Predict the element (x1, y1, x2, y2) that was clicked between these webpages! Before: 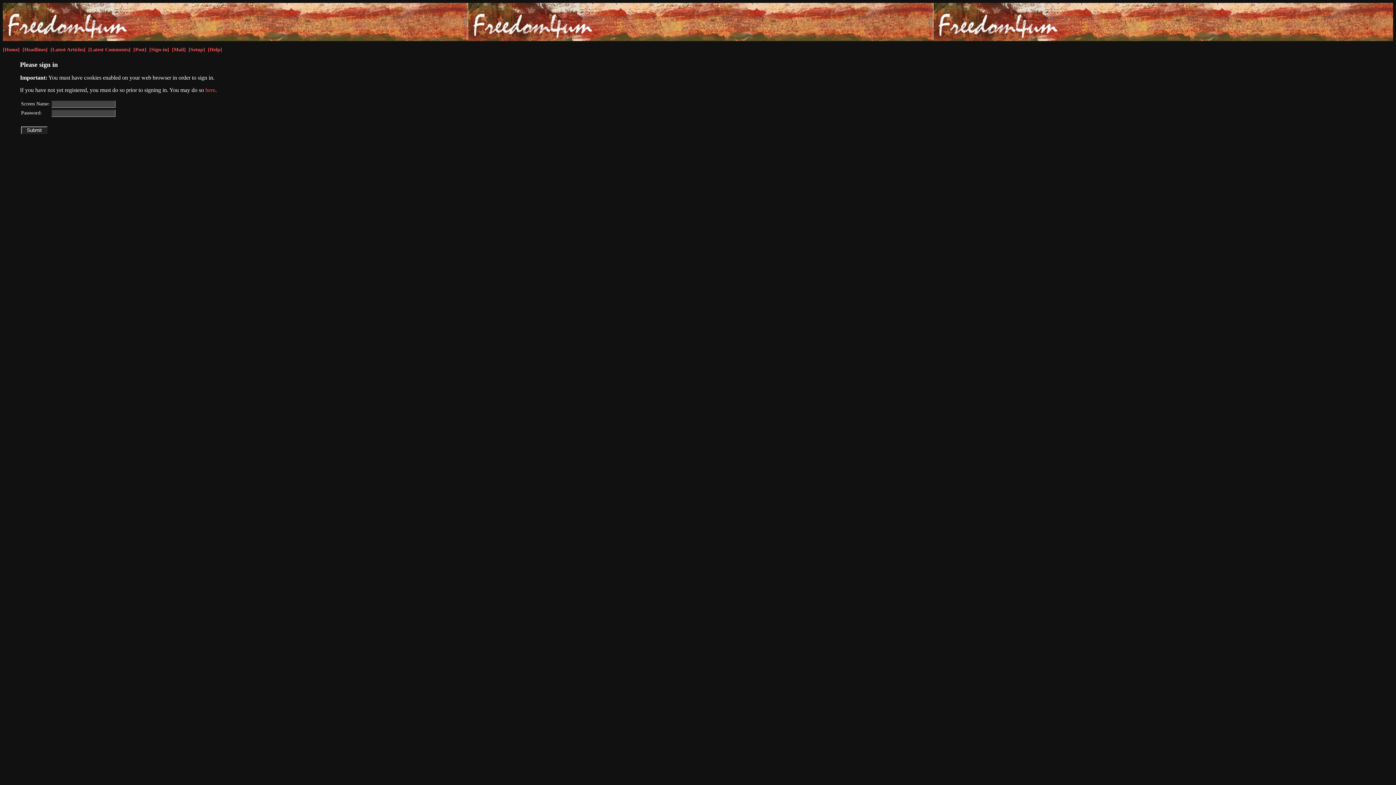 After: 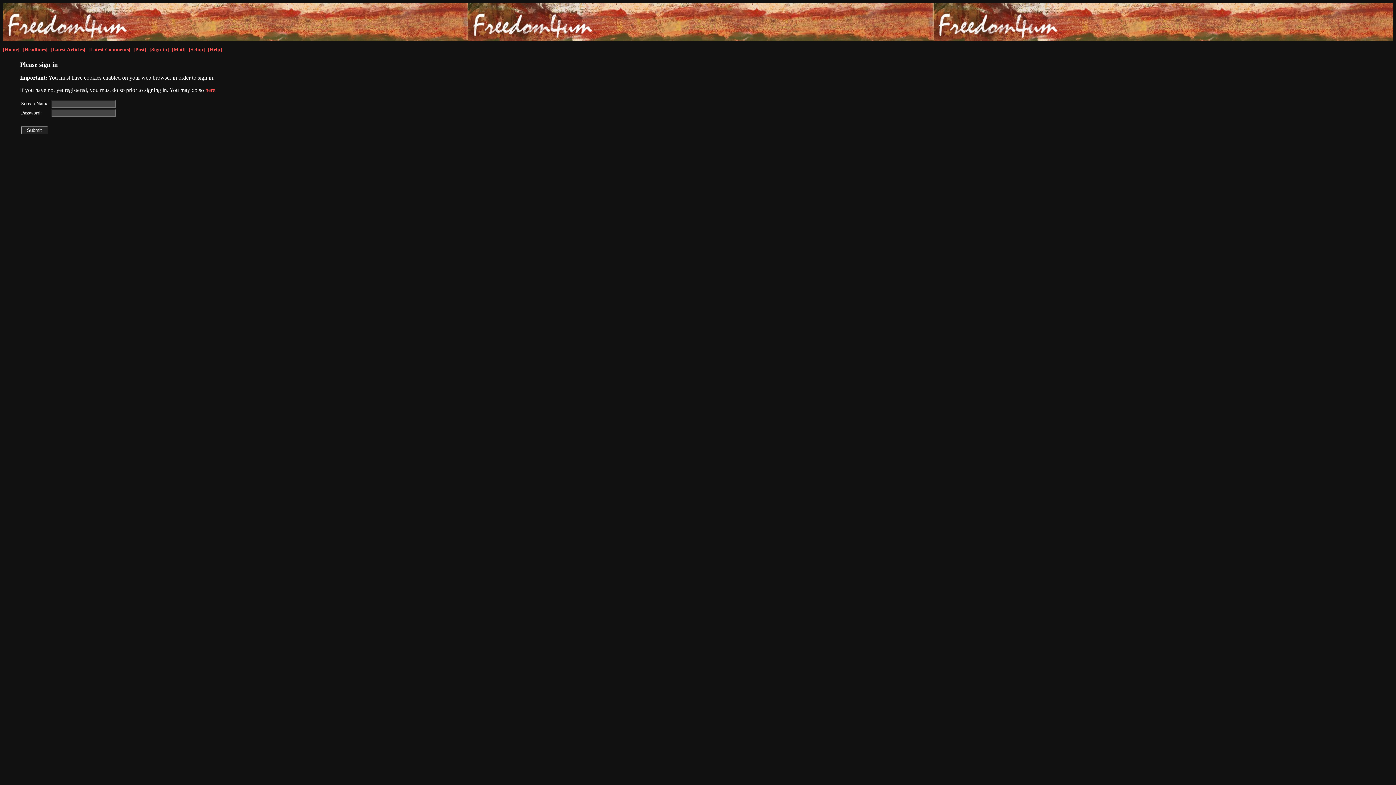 Action: bbox: (133, 46, 146, 52) label: [Post]